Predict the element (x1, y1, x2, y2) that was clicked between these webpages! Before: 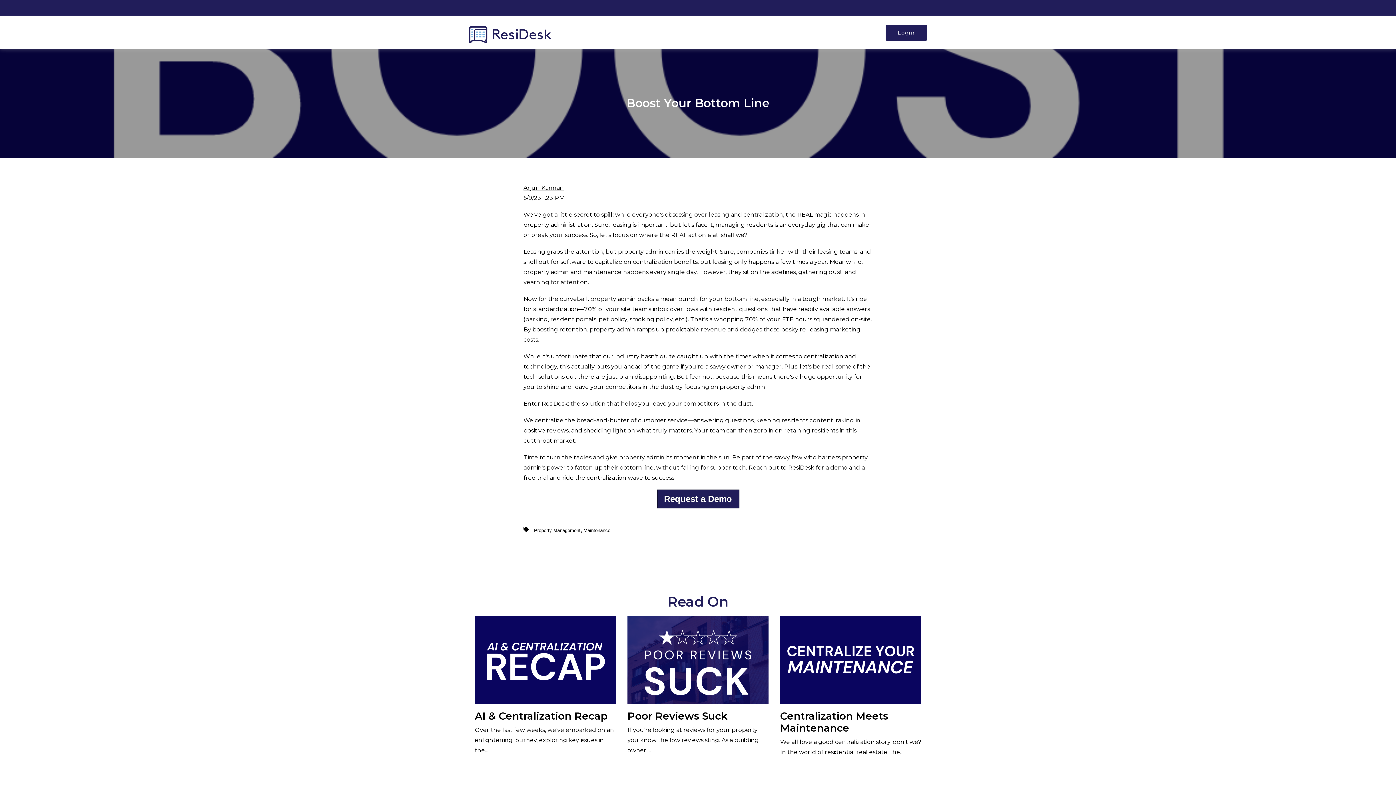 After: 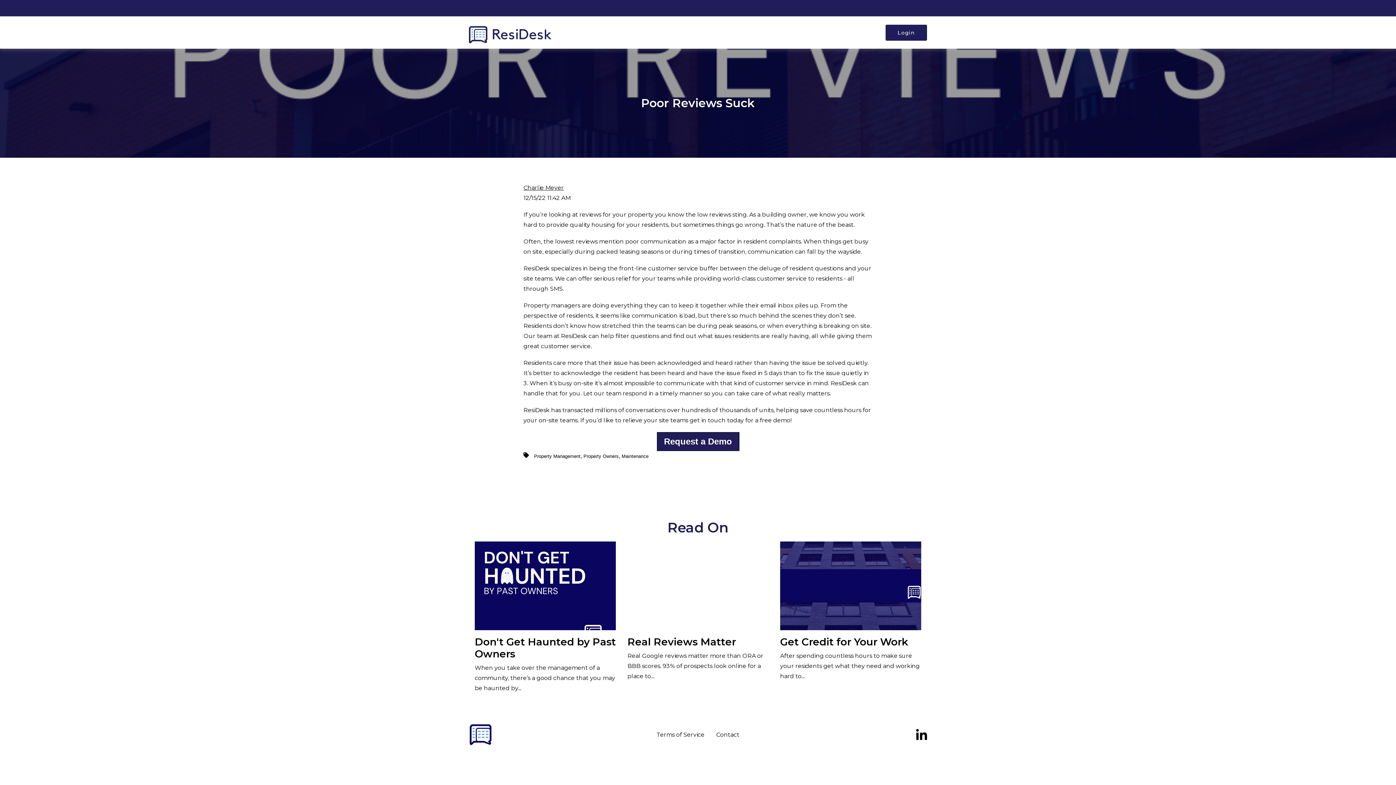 Action: bbox: (621, 610, 774, 763) label: Poor Reviews Suck
If you’re looking at reviews for your property you know the low reviews sting. As a building owner,...